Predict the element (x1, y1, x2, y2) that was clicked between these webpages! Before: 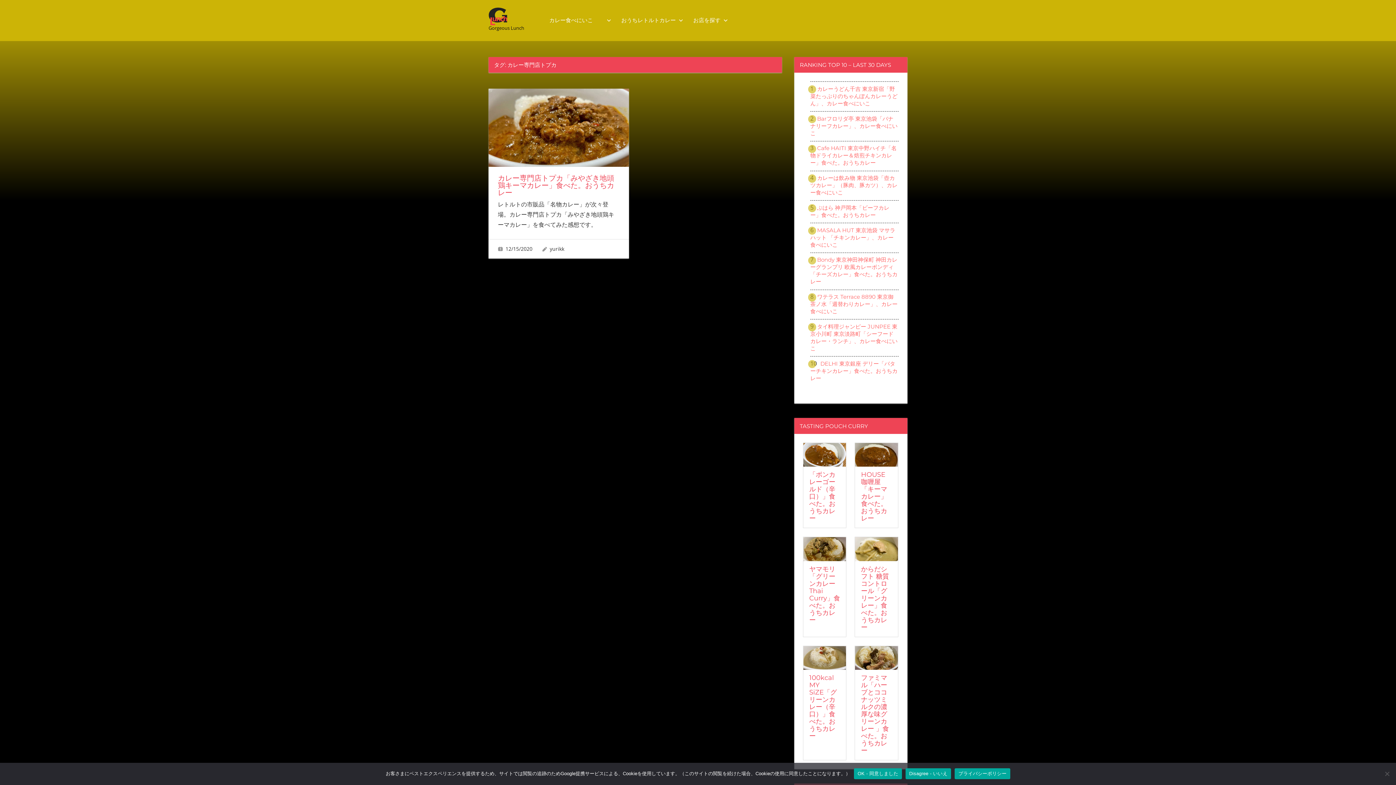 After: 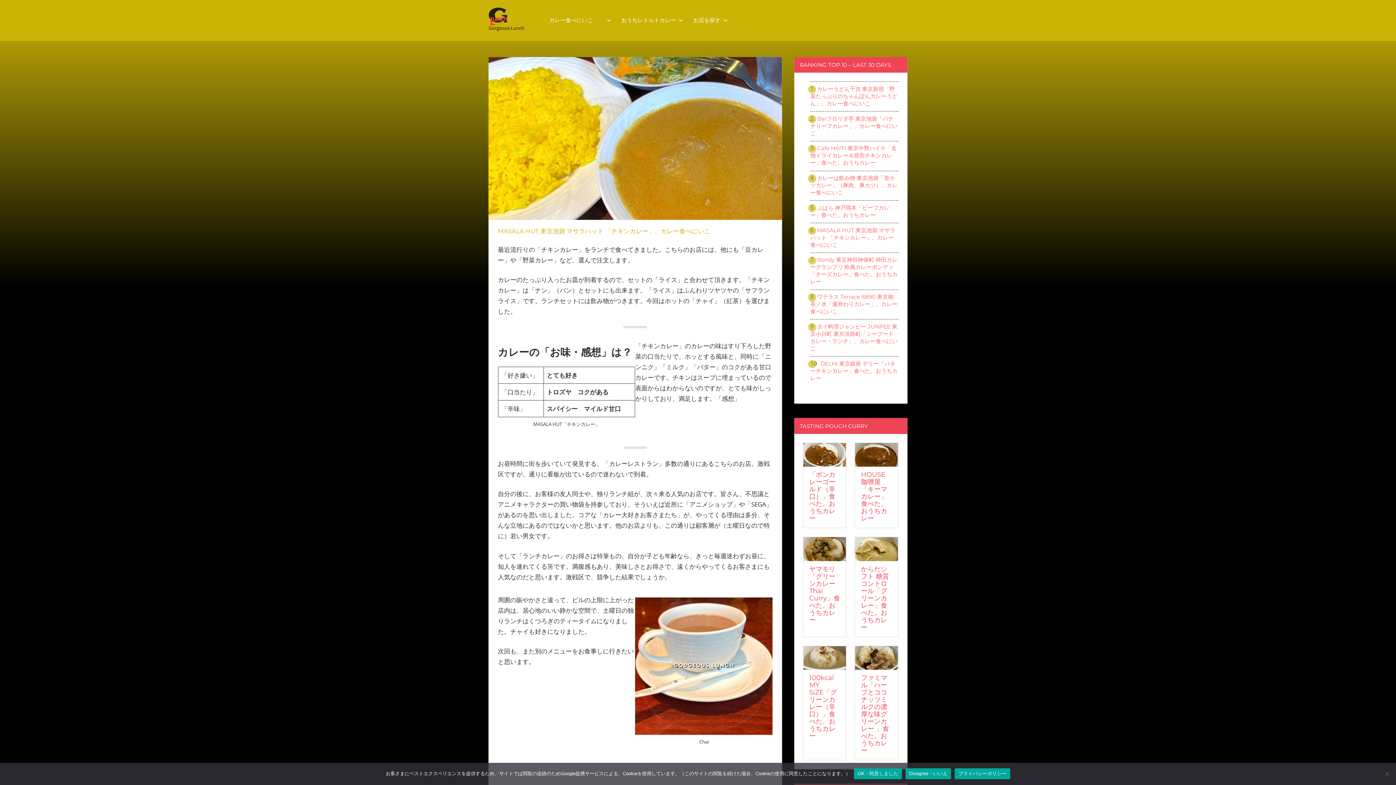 Action: label: MASALA HUT 東京池袋 マサラハット 「チキンカレー」、カレー食べにいこ bbox: (810, 226, 895, 248)